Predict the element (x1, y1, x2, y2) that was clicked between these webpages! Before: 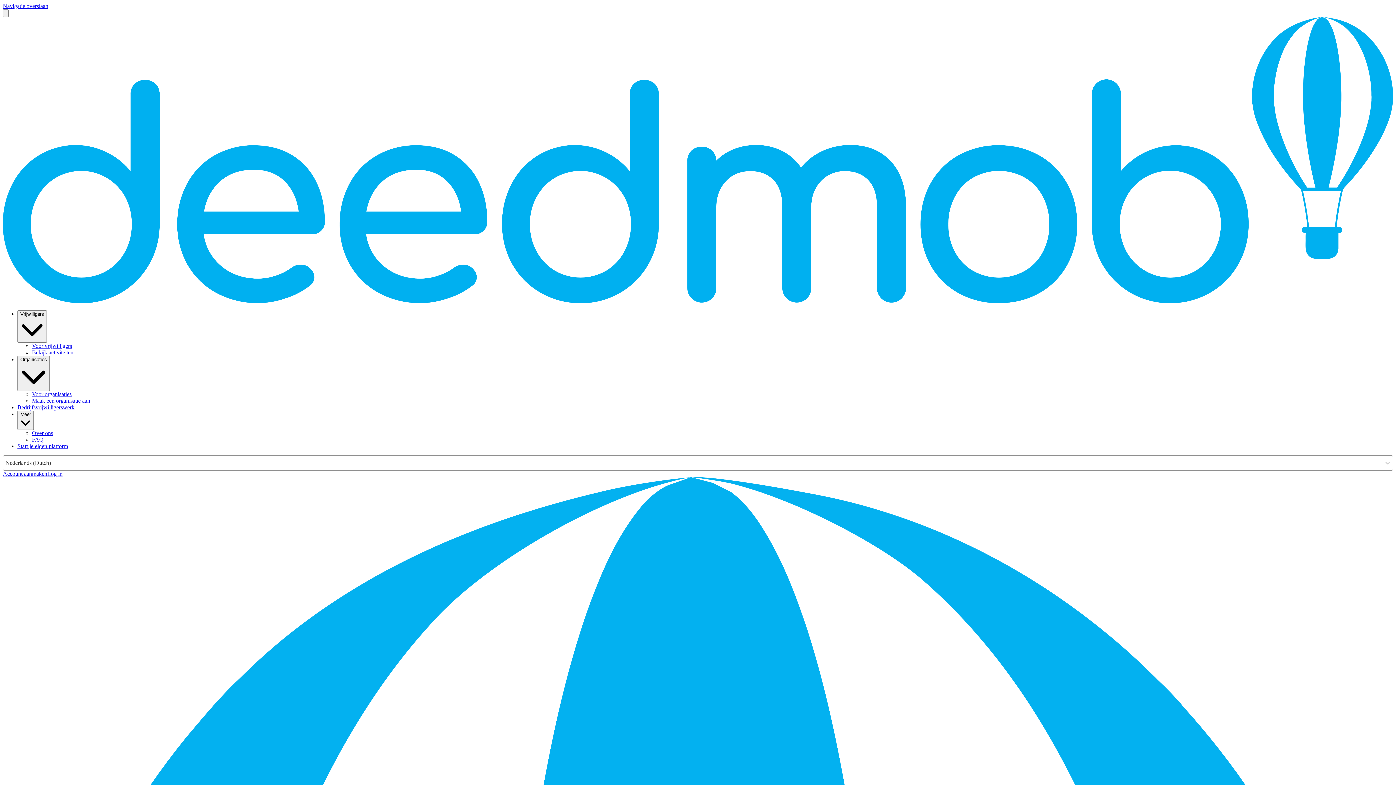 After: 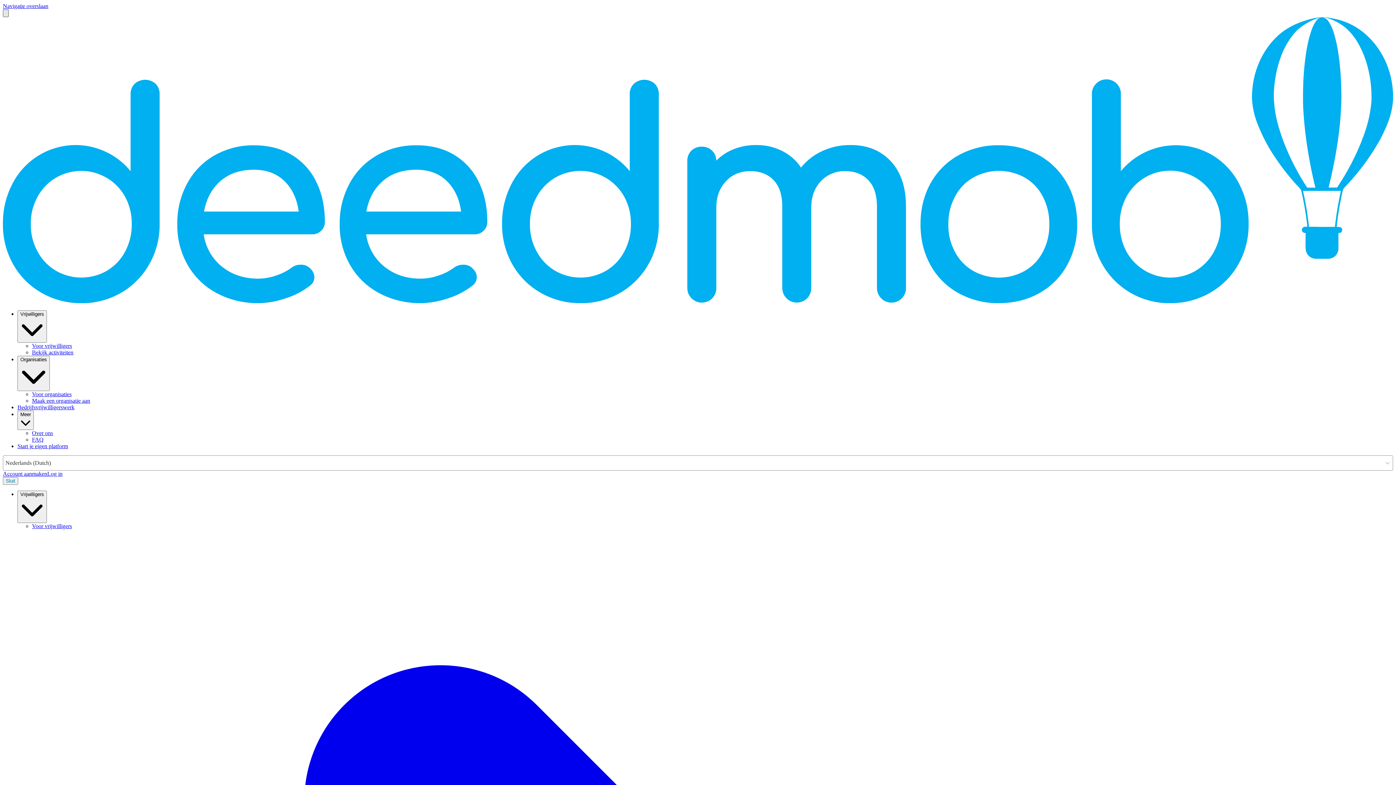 Action: bbox: (2, 9, 8, 17) label: Menu